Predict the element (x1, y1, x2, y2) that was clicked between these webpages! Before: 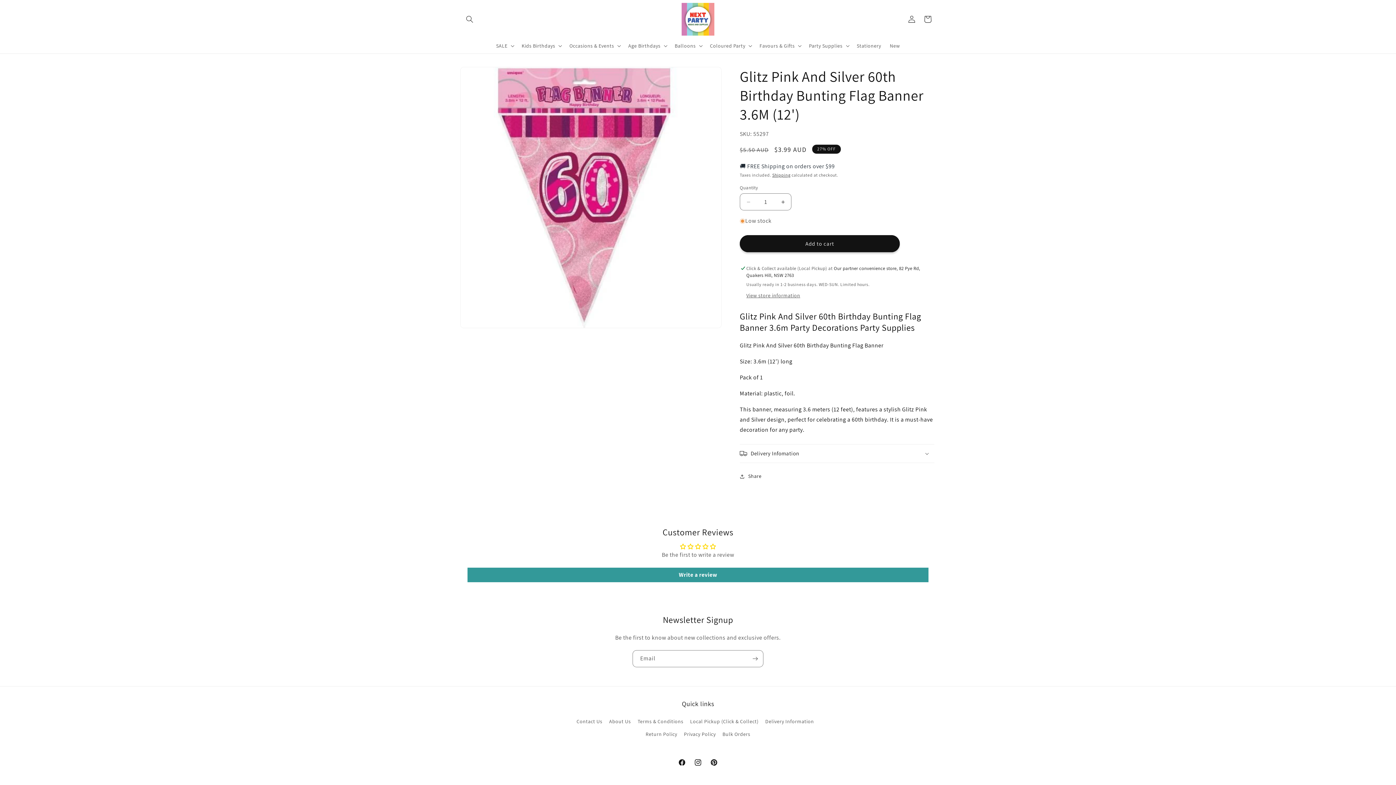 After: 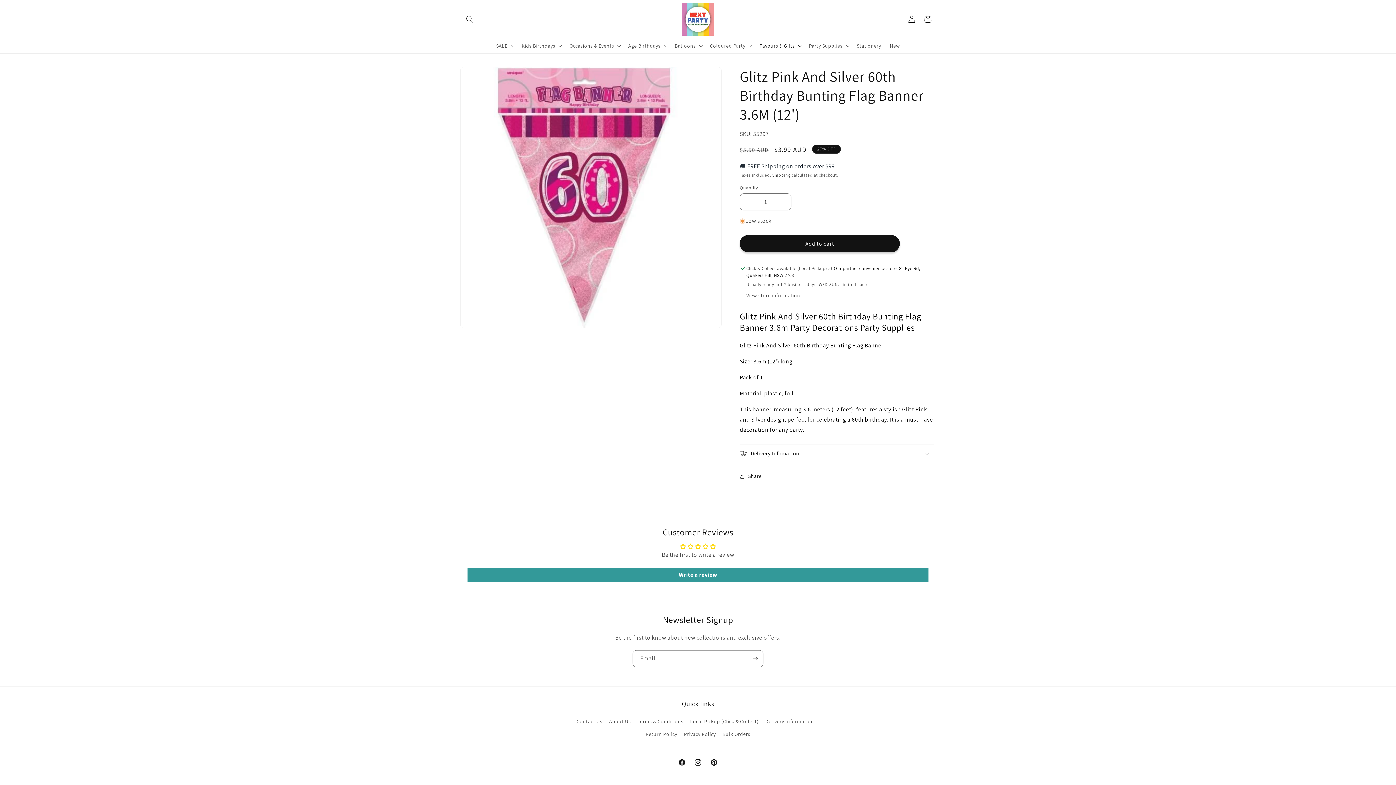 Action: bbox: (755, 38, 804, 53) label: Favours & Gifts